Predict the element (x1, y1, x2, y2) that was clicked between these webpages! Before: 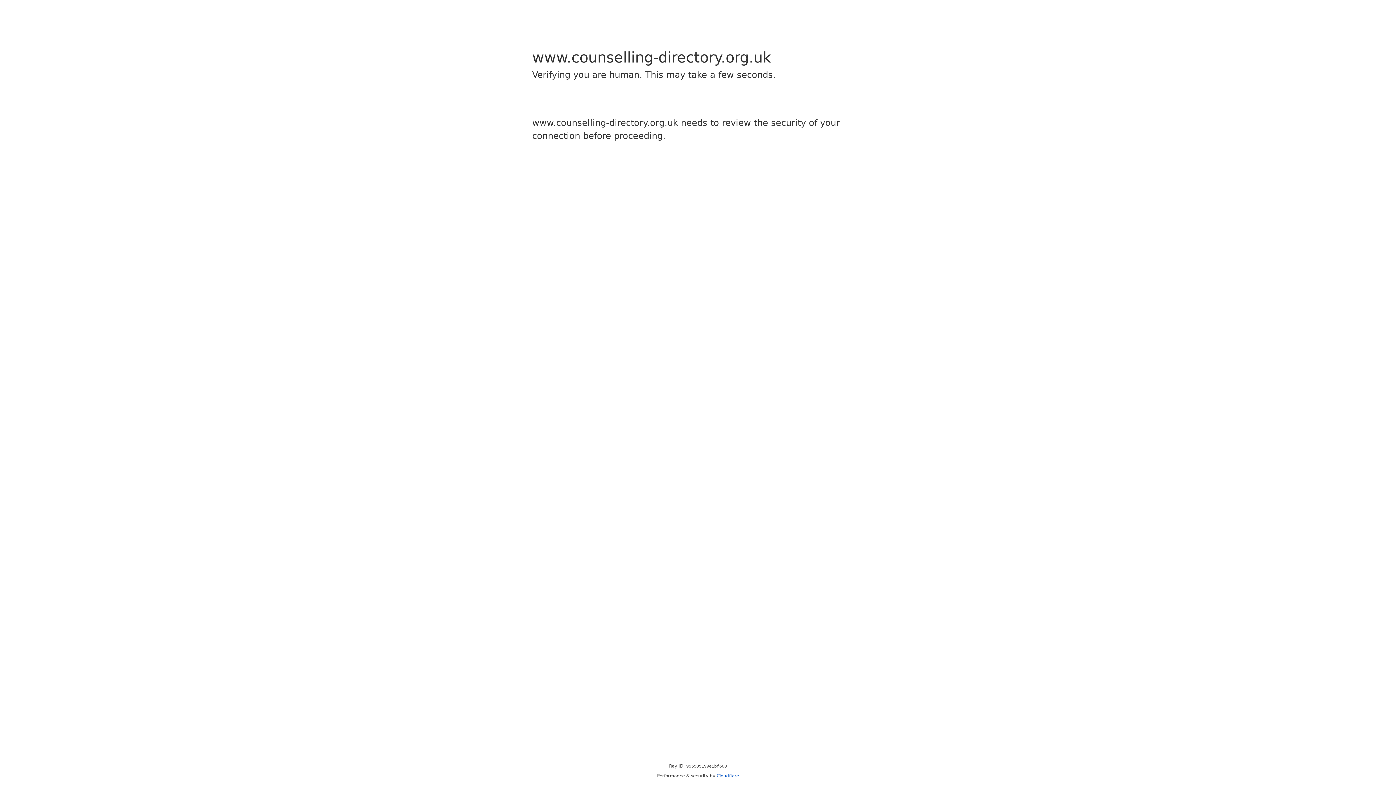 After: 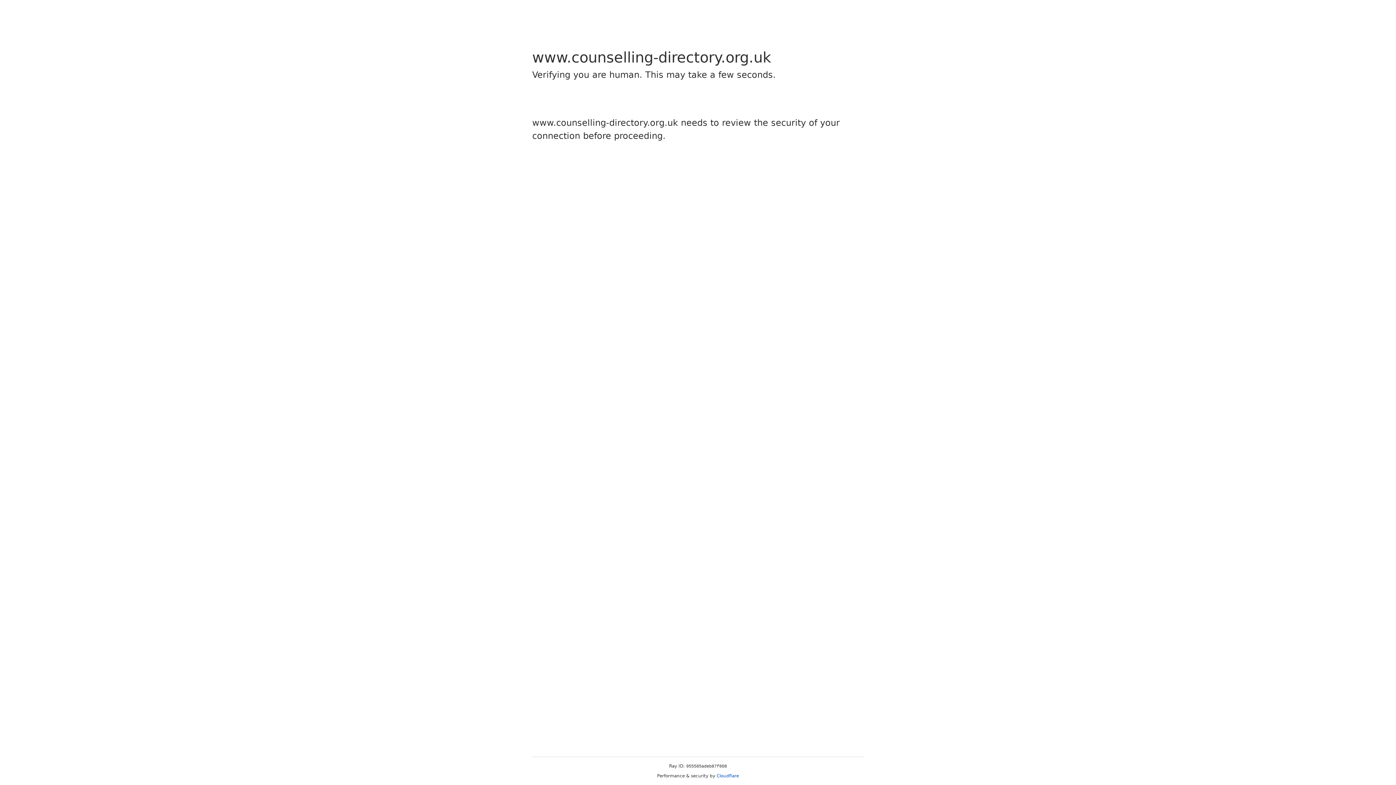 Action: label: Cloudflare bbox: (716, 773, 739, 778)